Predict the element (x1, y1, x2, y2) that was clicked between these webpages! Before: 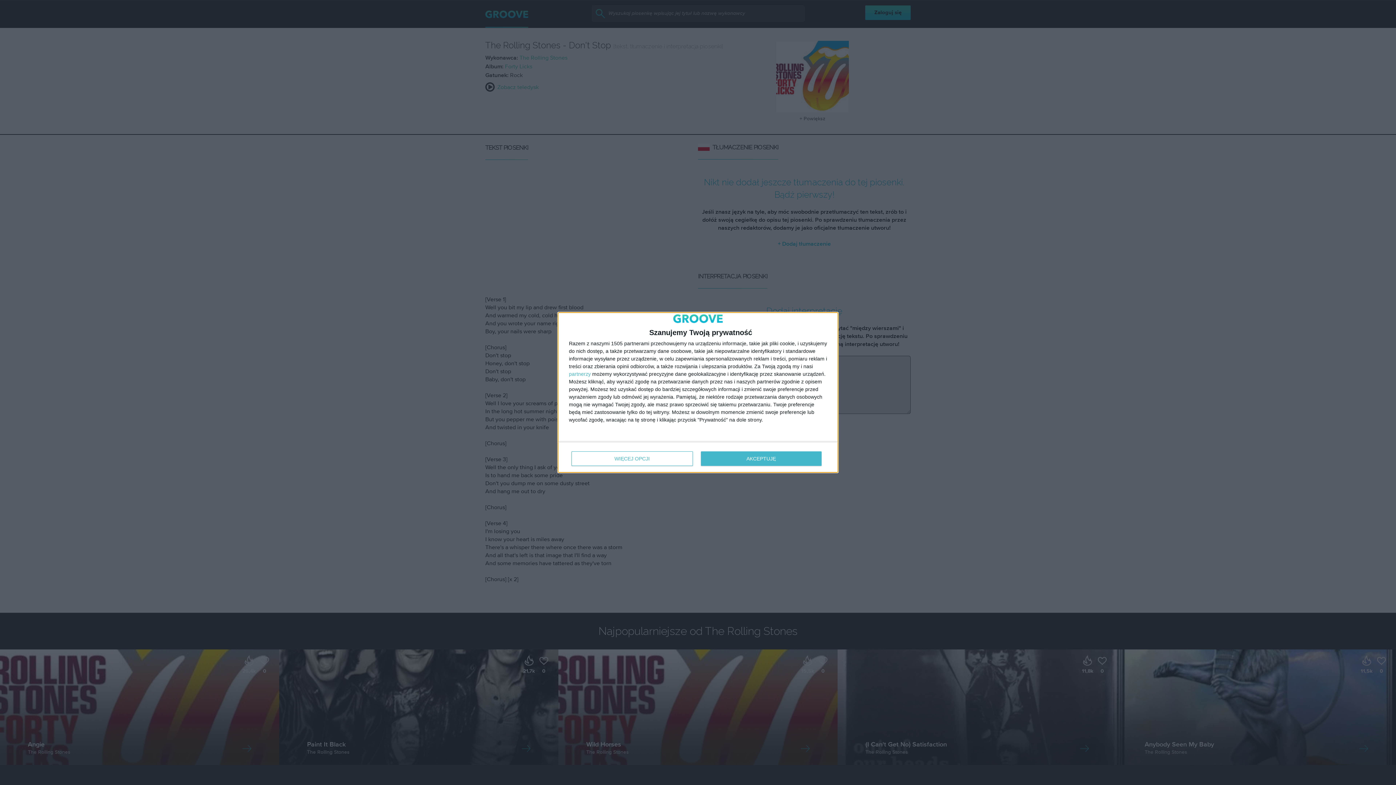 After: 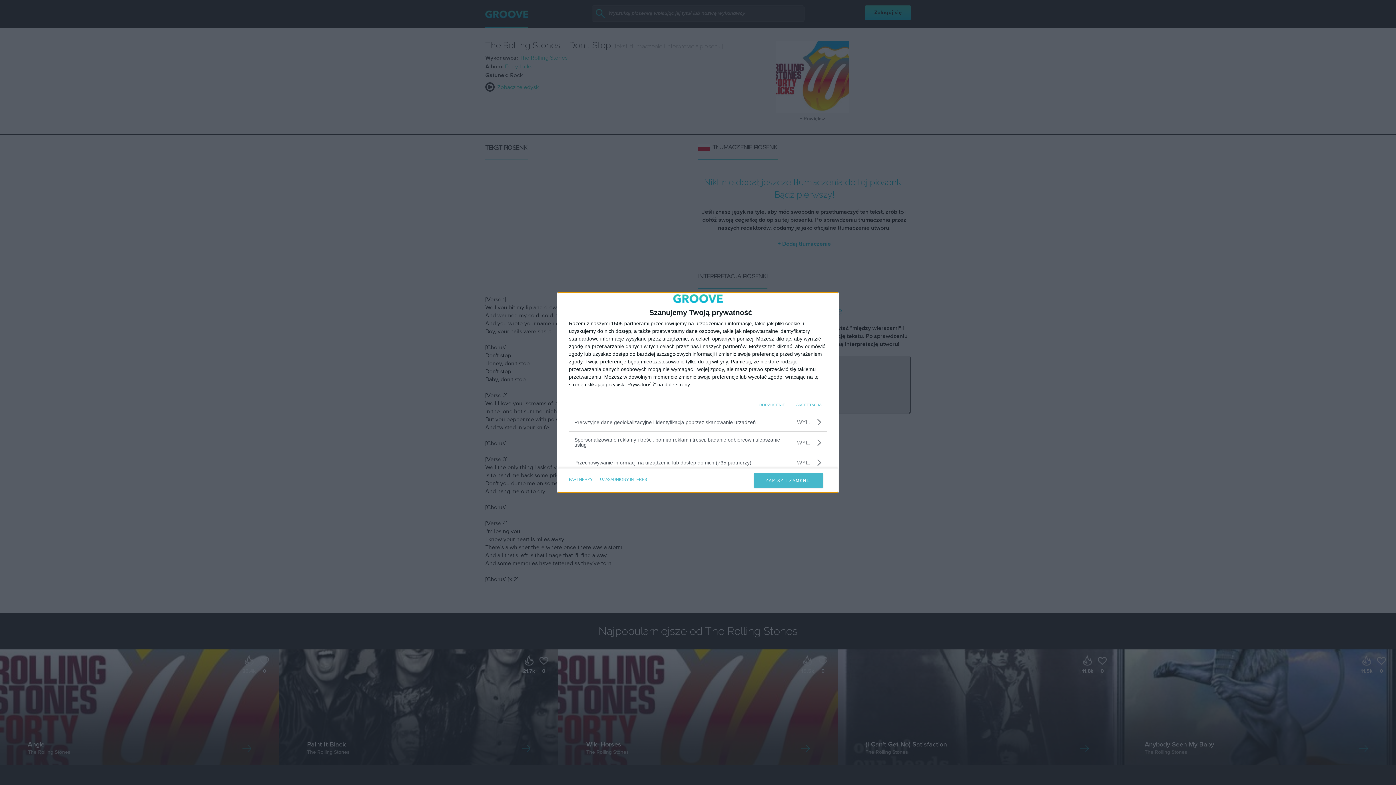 Action: bbox: (571, 451, 692, 466) label: WIĘCEJ OPCJI